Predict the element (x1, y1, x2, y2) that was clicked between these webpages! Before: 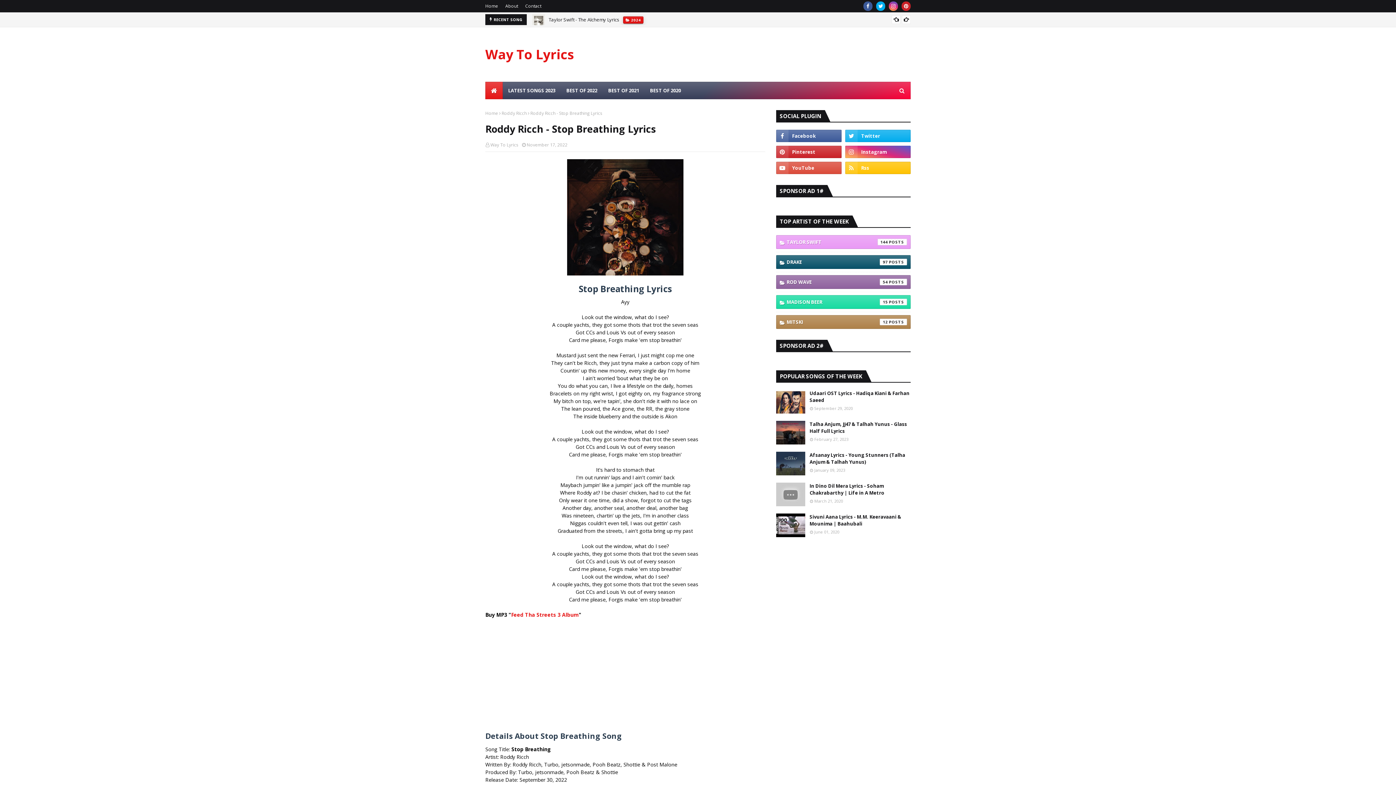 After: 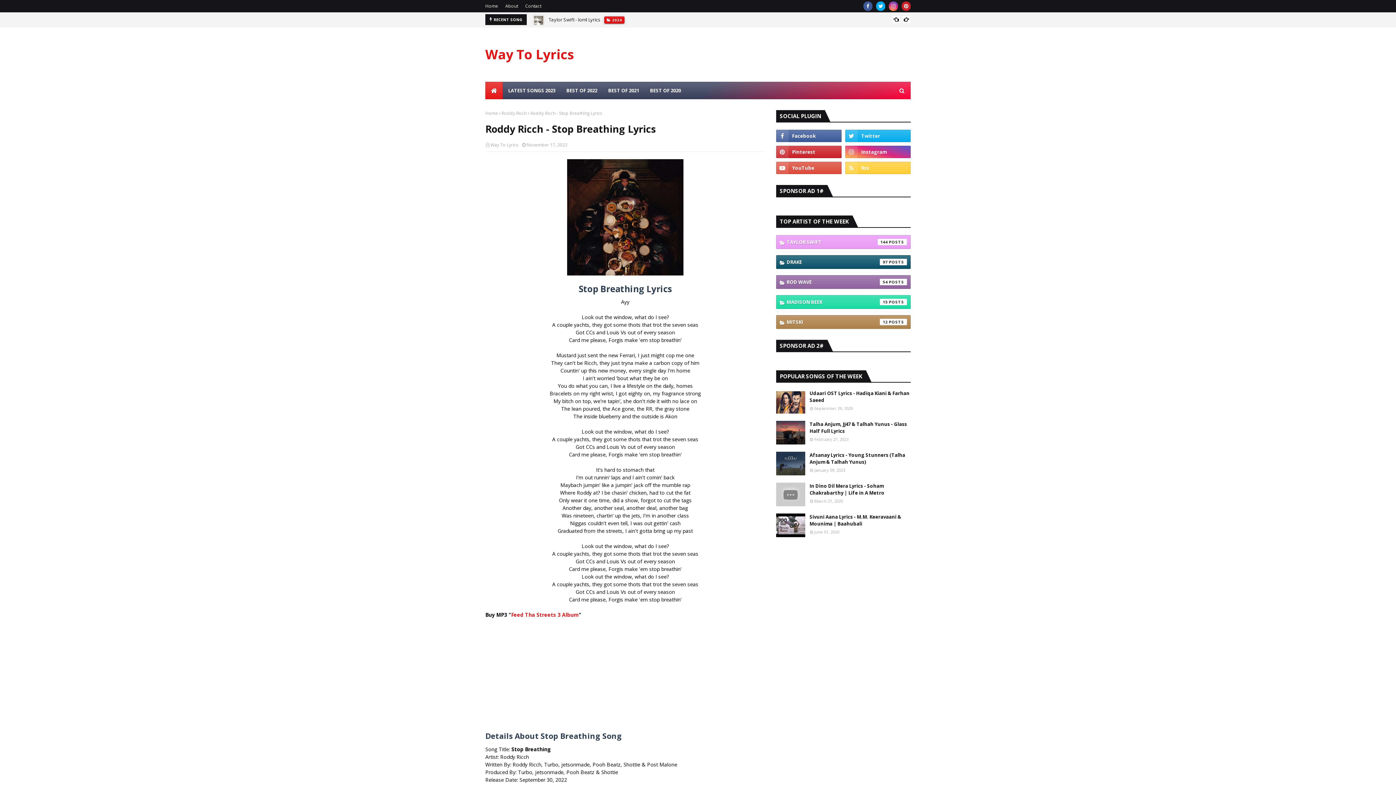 Action: bbox: (845, 161, 910, 174)